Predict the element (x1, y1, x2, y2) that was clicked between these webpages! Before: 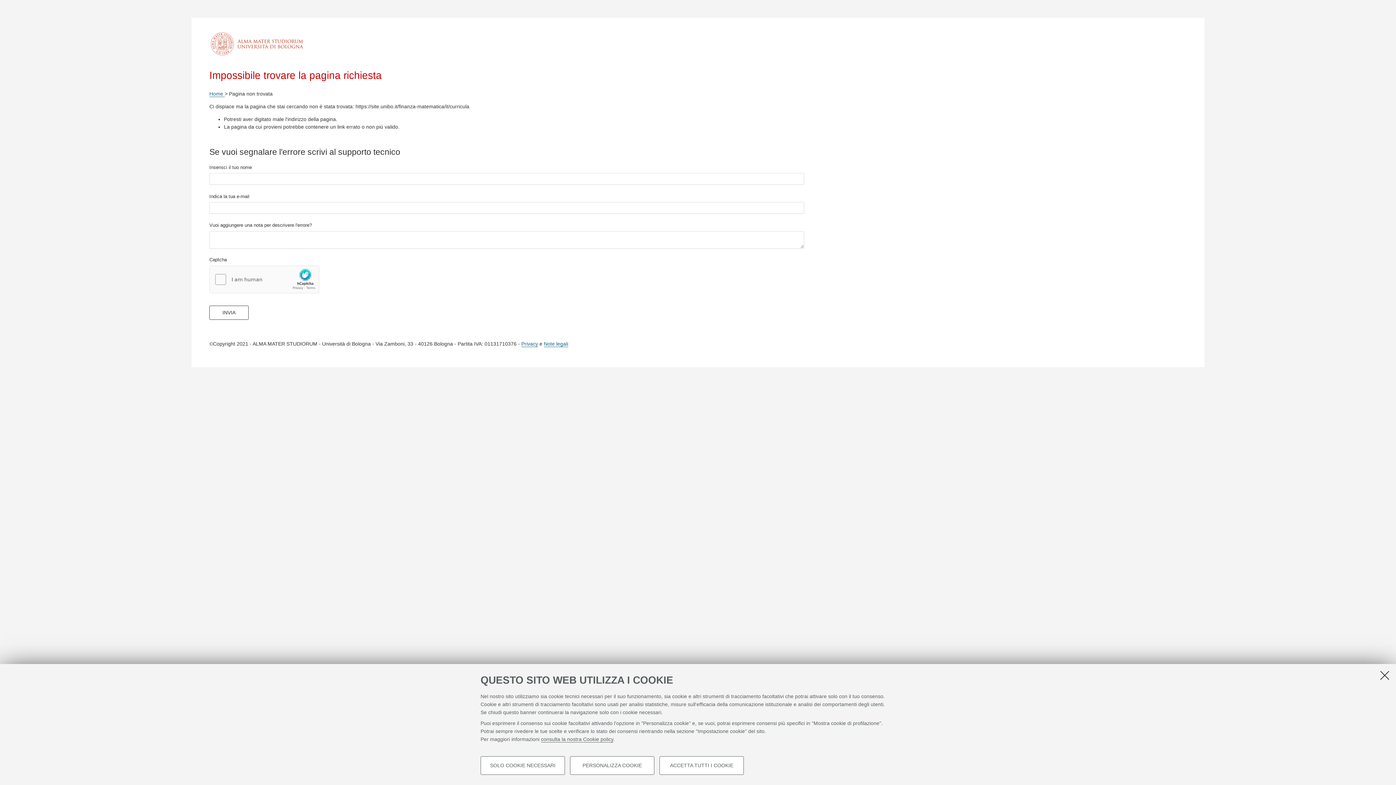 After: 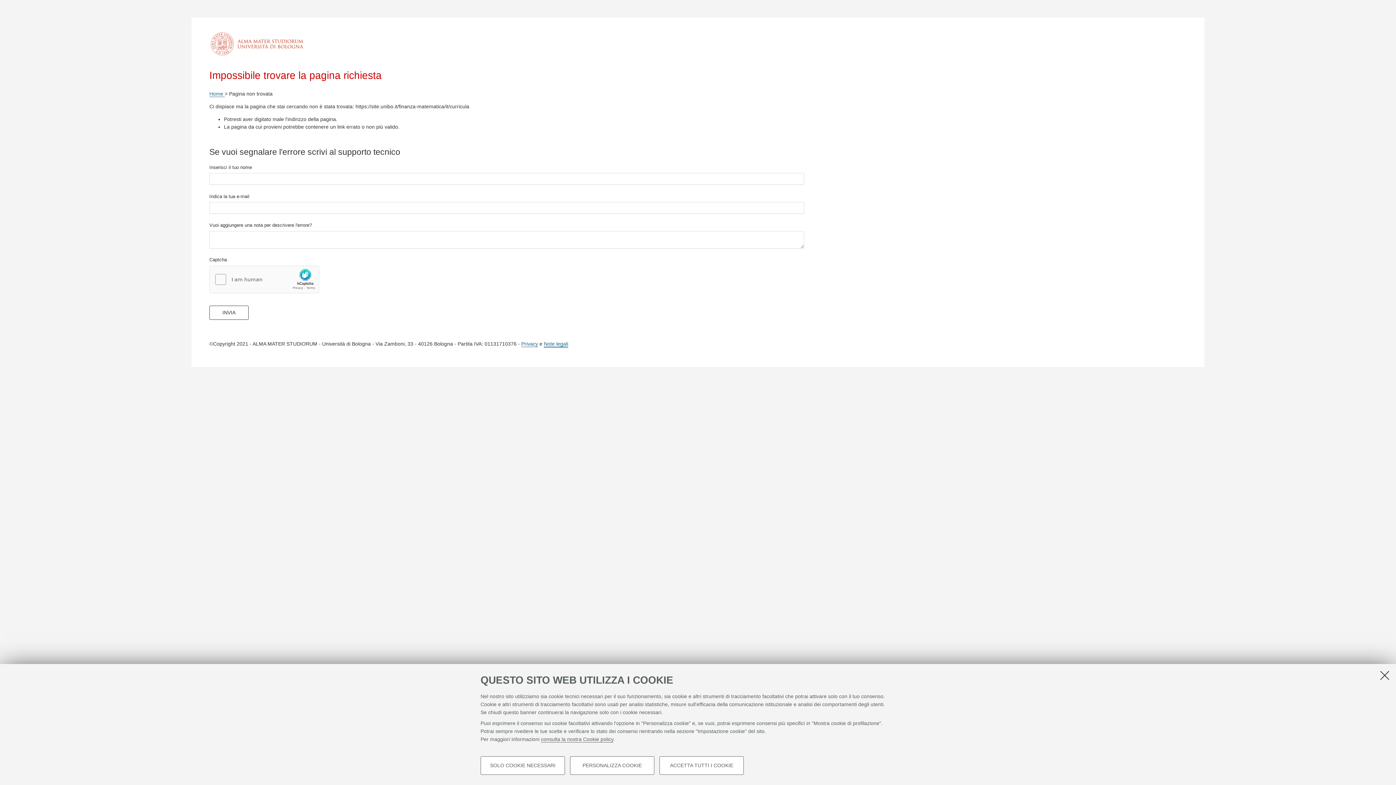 Action: bbox: (544, 341, 568, 347) label: Note legali